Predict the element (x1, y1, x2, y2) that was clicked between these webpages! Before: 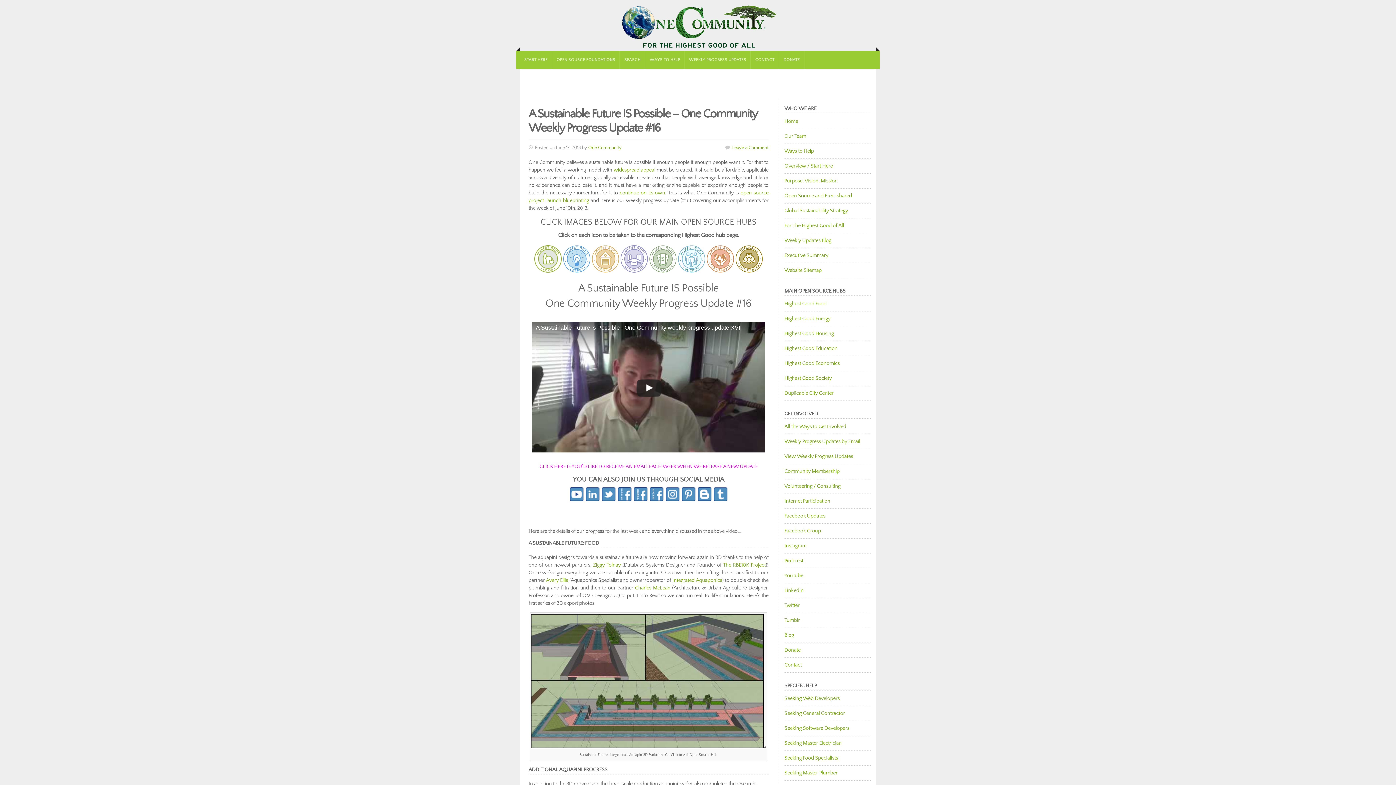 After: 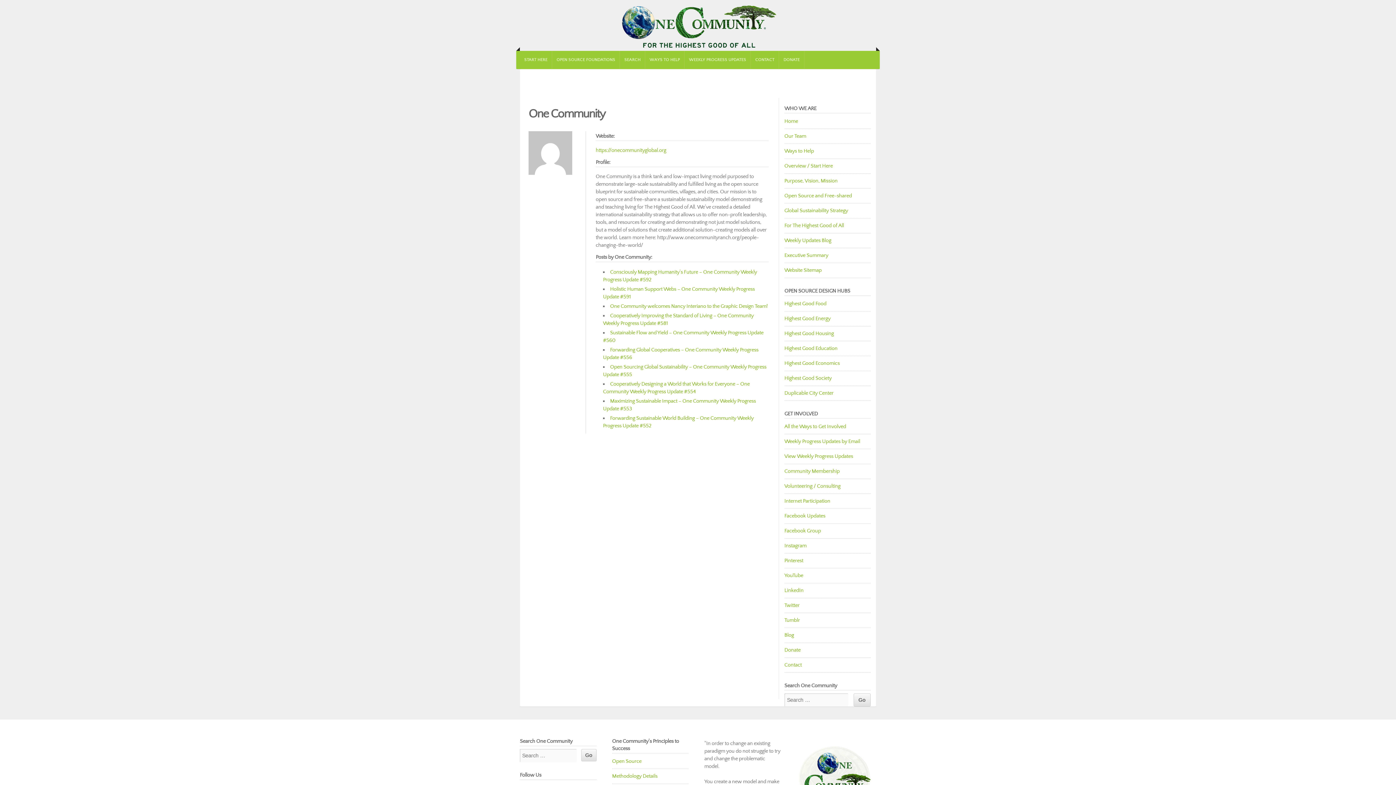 Action: label: One Community bbox: (588, 145, 621, 150)